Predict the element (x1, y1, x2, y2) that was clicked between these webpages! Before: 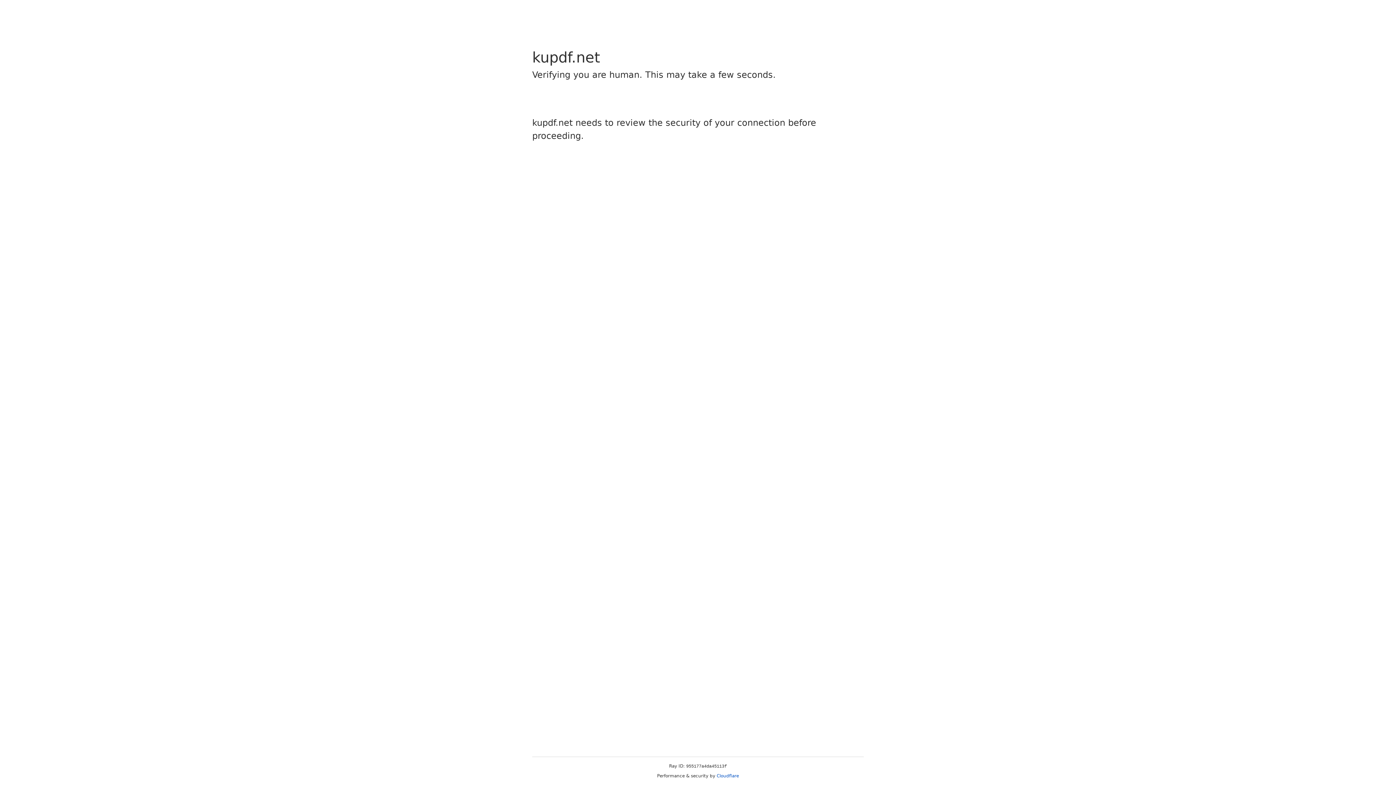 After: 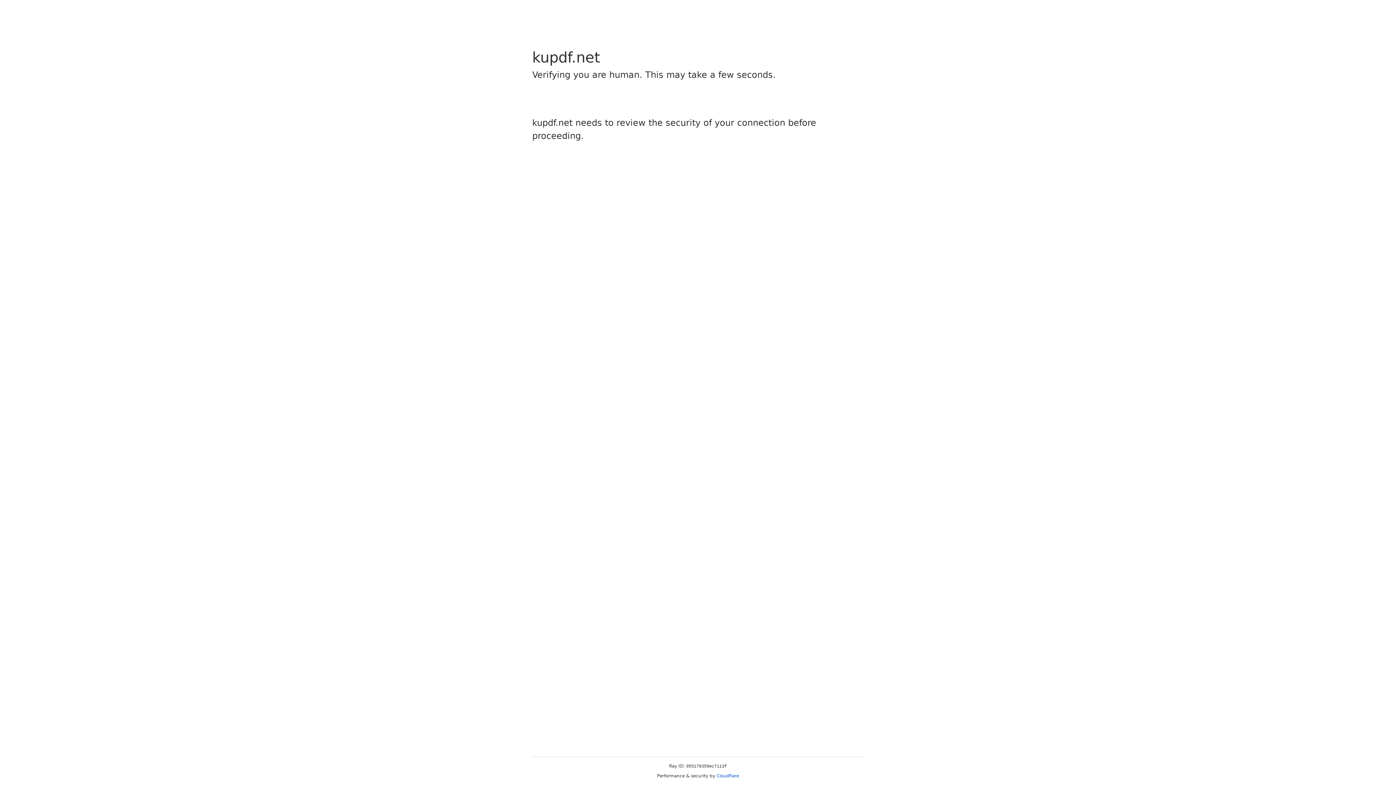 Action: label: Cloudflare bbox: (716, 773, 739, 778)